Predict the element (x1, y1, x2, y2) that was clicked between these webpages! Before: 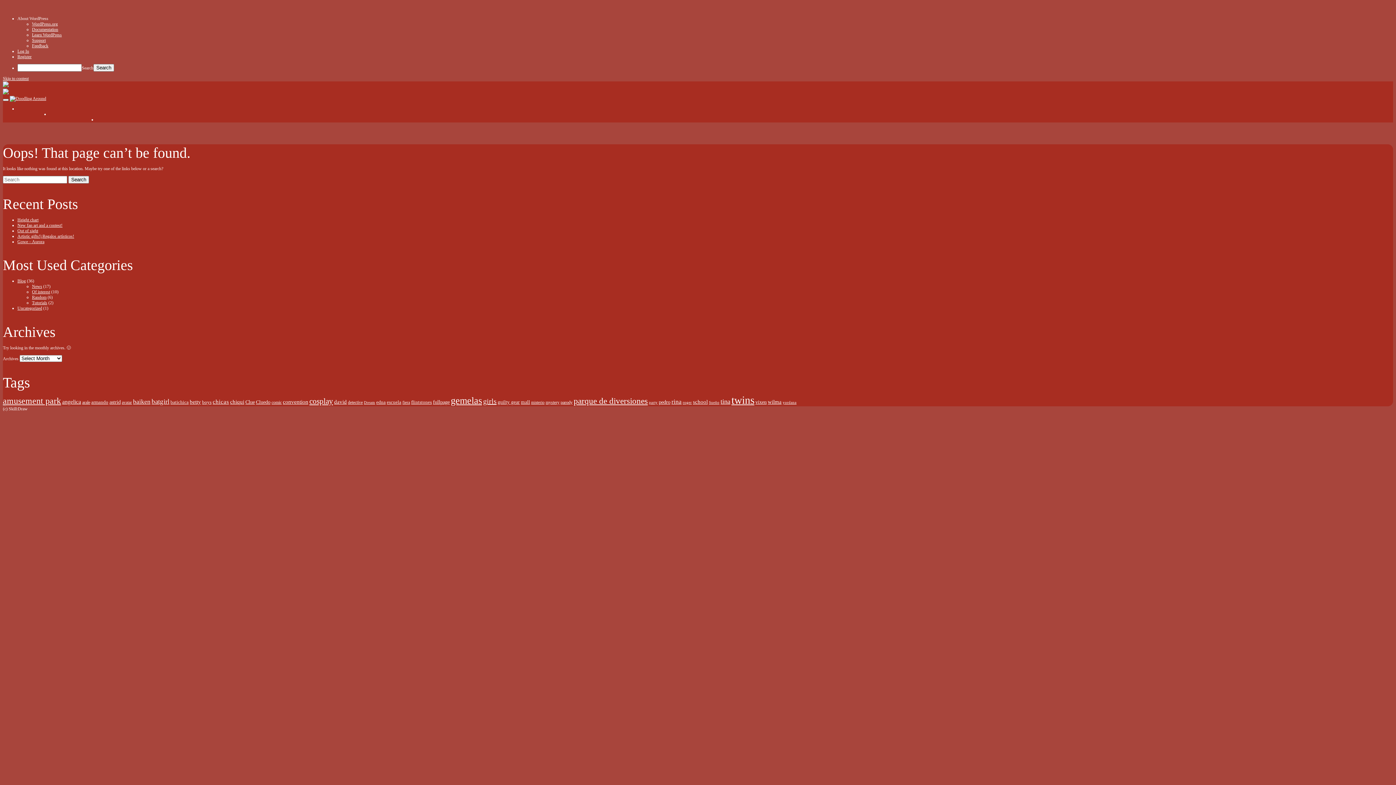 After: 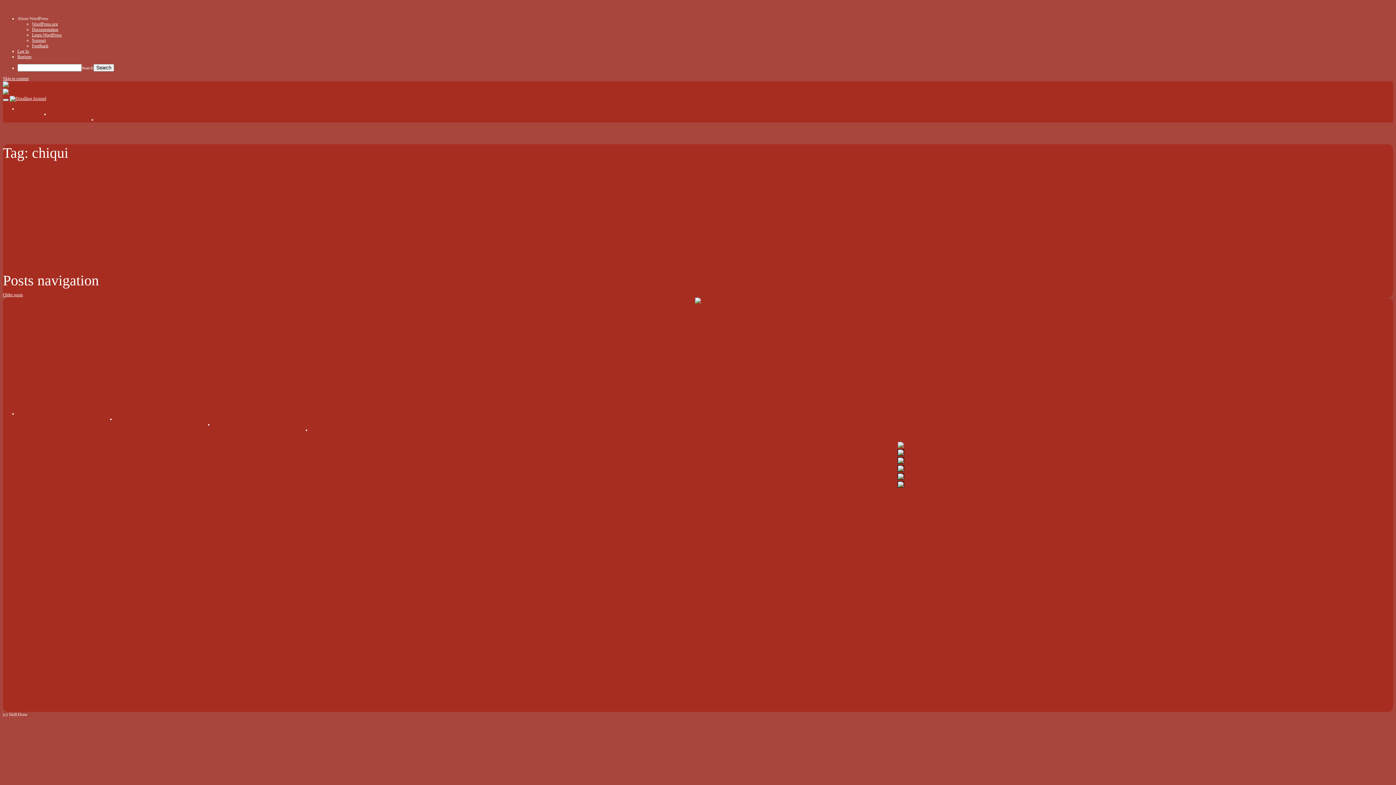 Action: label: chiqui (25 items) bbox: (230, 399, 244, 405)